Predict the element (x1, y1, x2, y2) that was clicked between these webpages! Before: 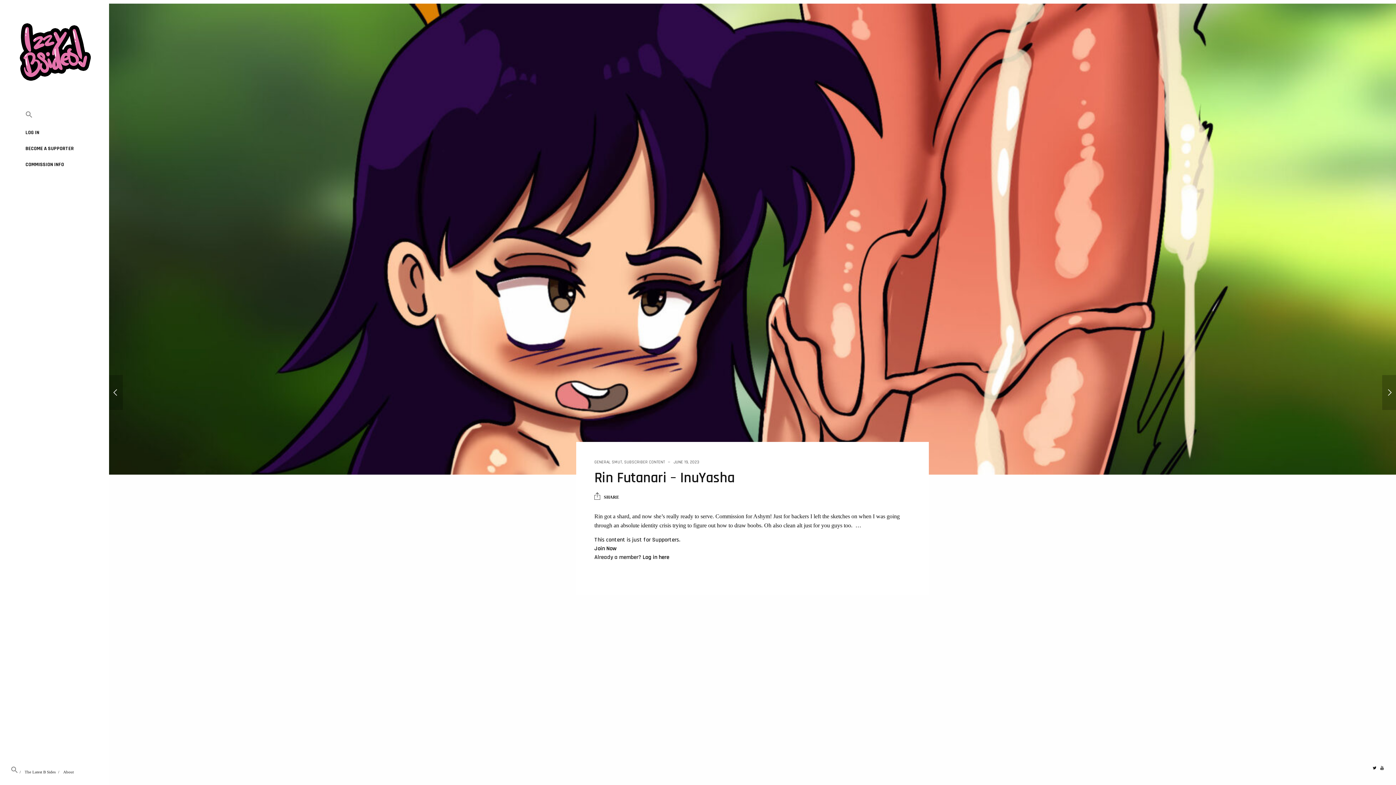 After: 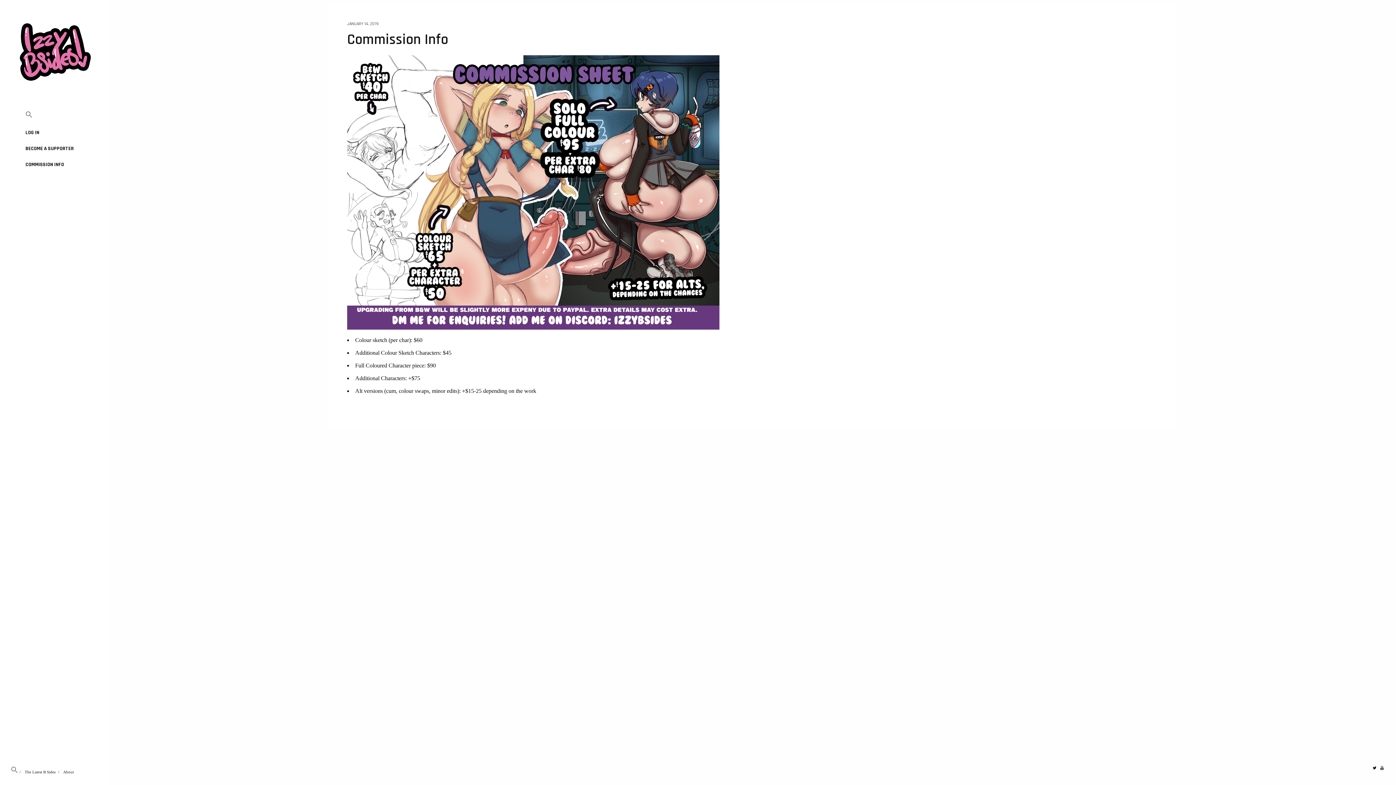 Action: bbox: (10, 156, 98, 172) label: COMMISSION INFO